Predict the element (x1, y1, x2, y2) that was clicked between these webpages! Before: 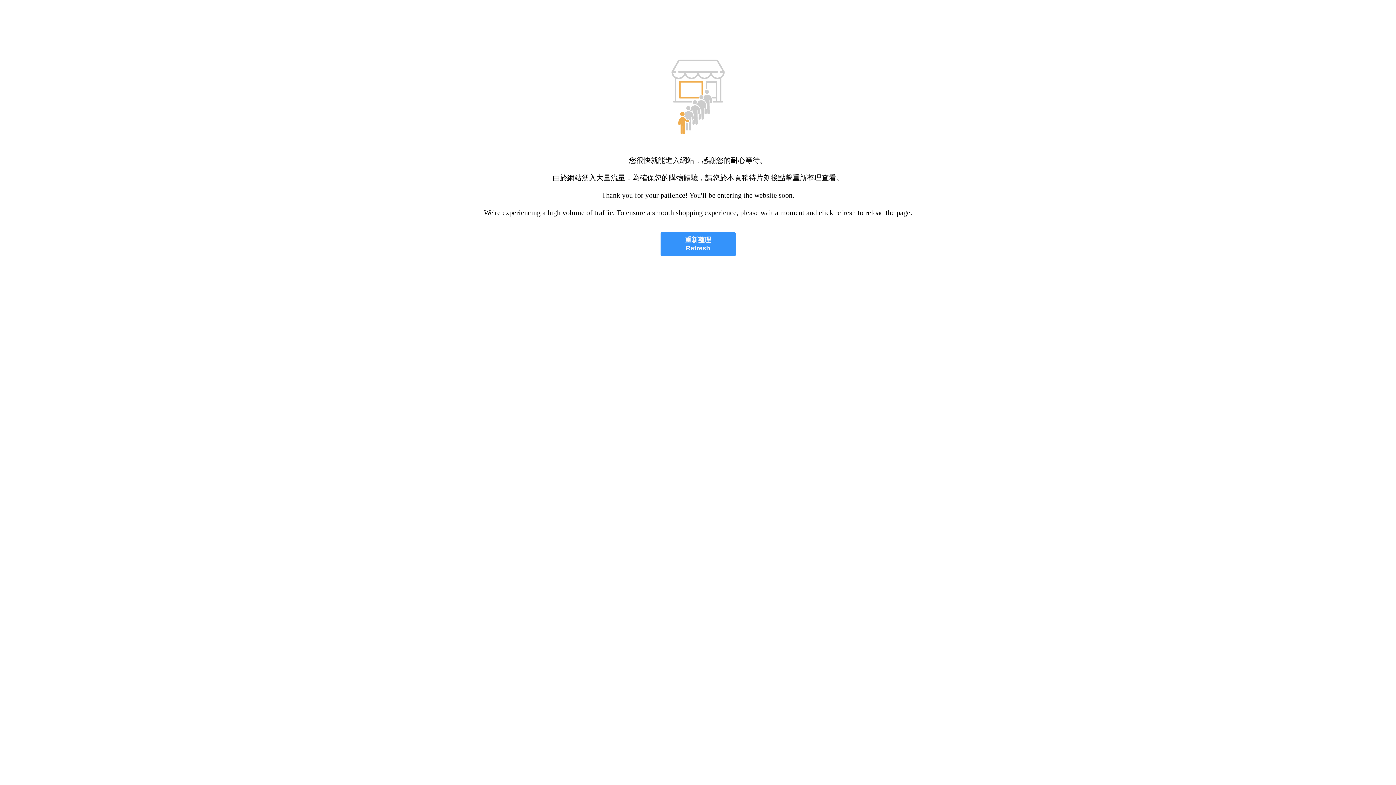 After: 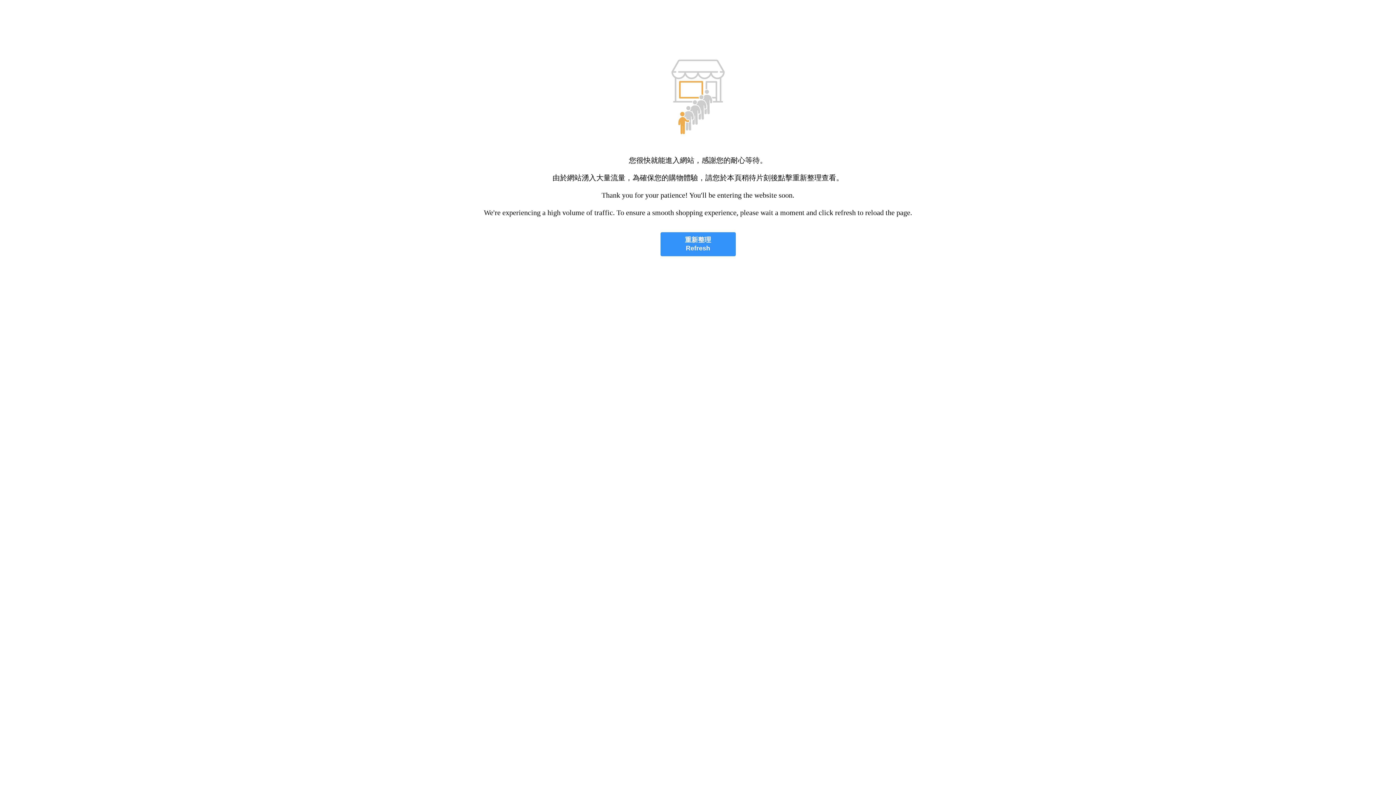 Action: bbox: (660, 232, 735, 256) label: 重新整理
Refresh